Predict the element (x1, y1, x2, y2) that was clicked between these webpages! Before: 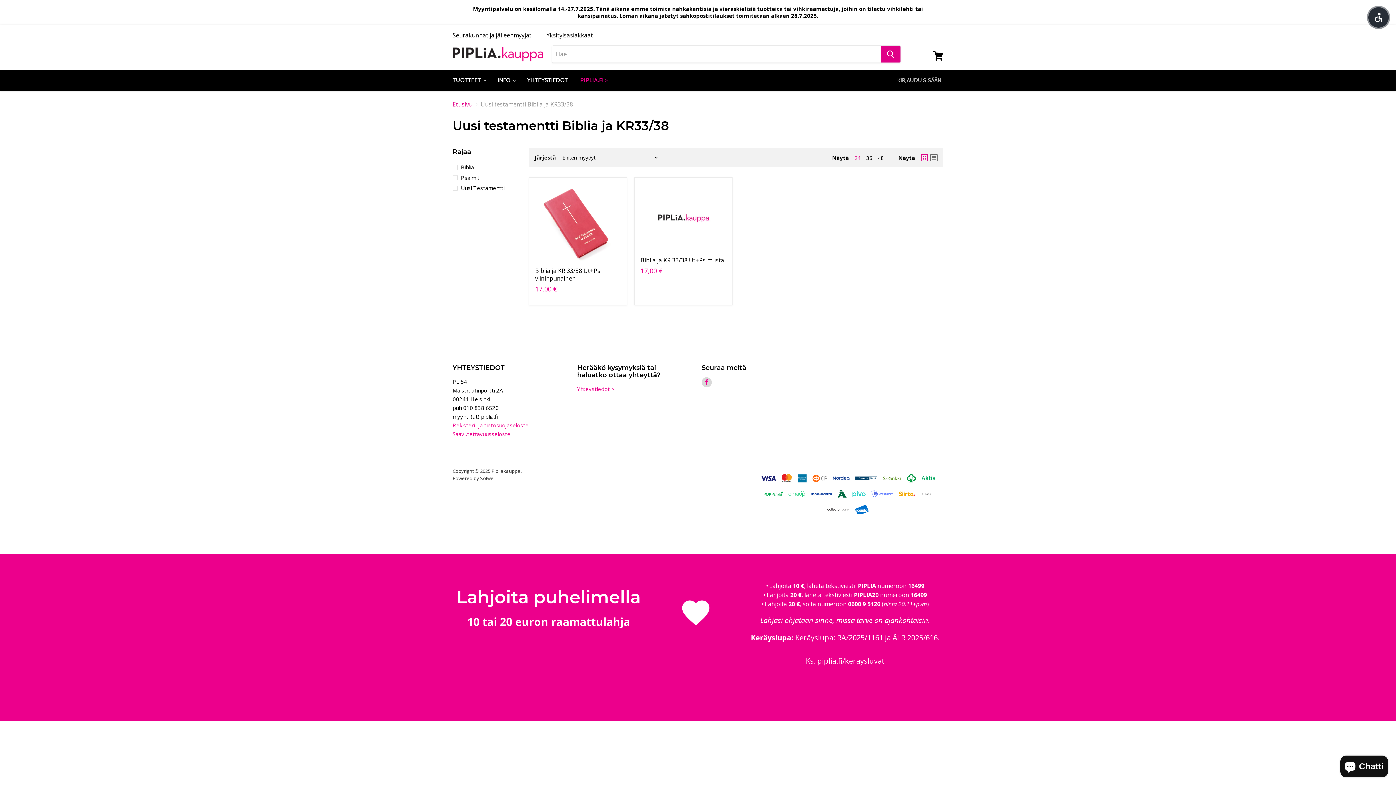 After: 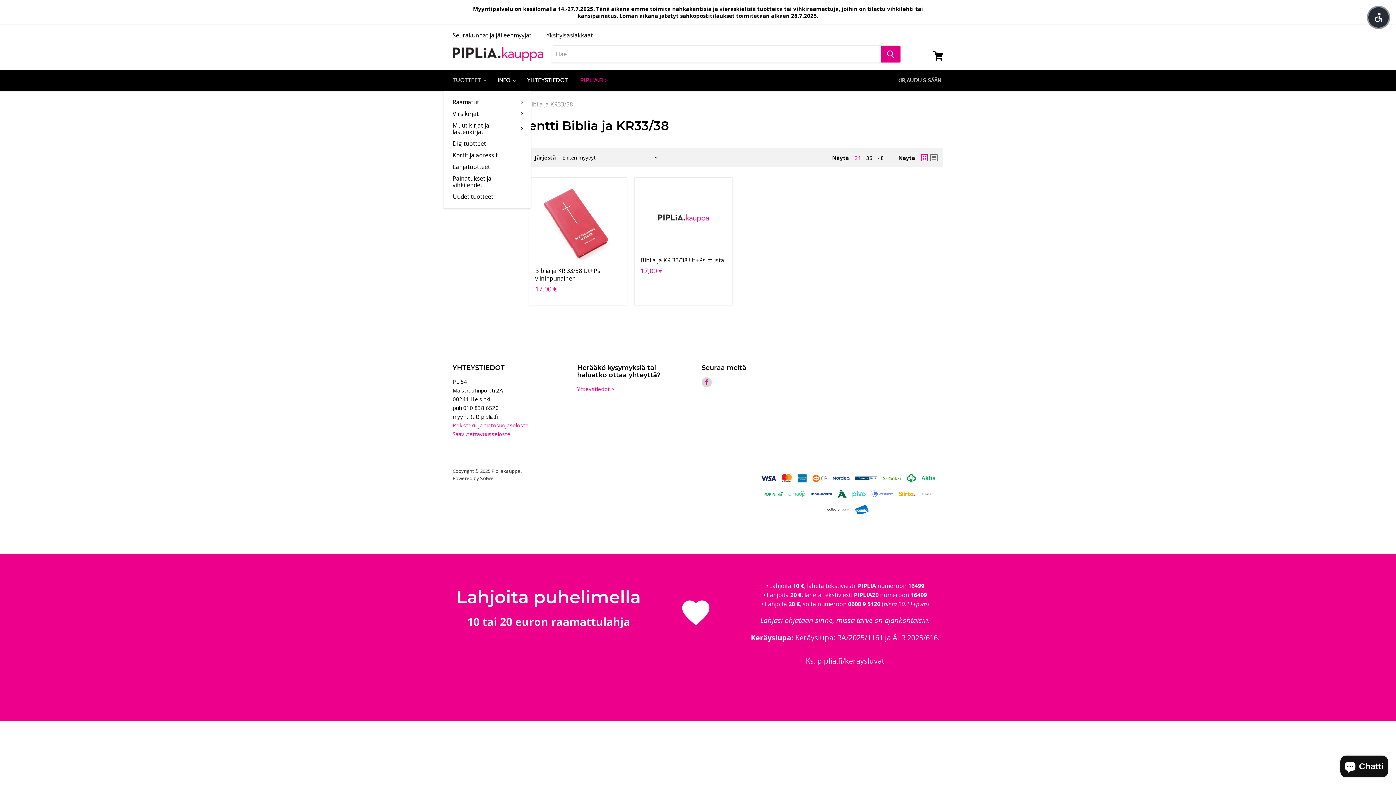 Action: bbox: (447, 72, 490, 88) label: TUOTTEET 